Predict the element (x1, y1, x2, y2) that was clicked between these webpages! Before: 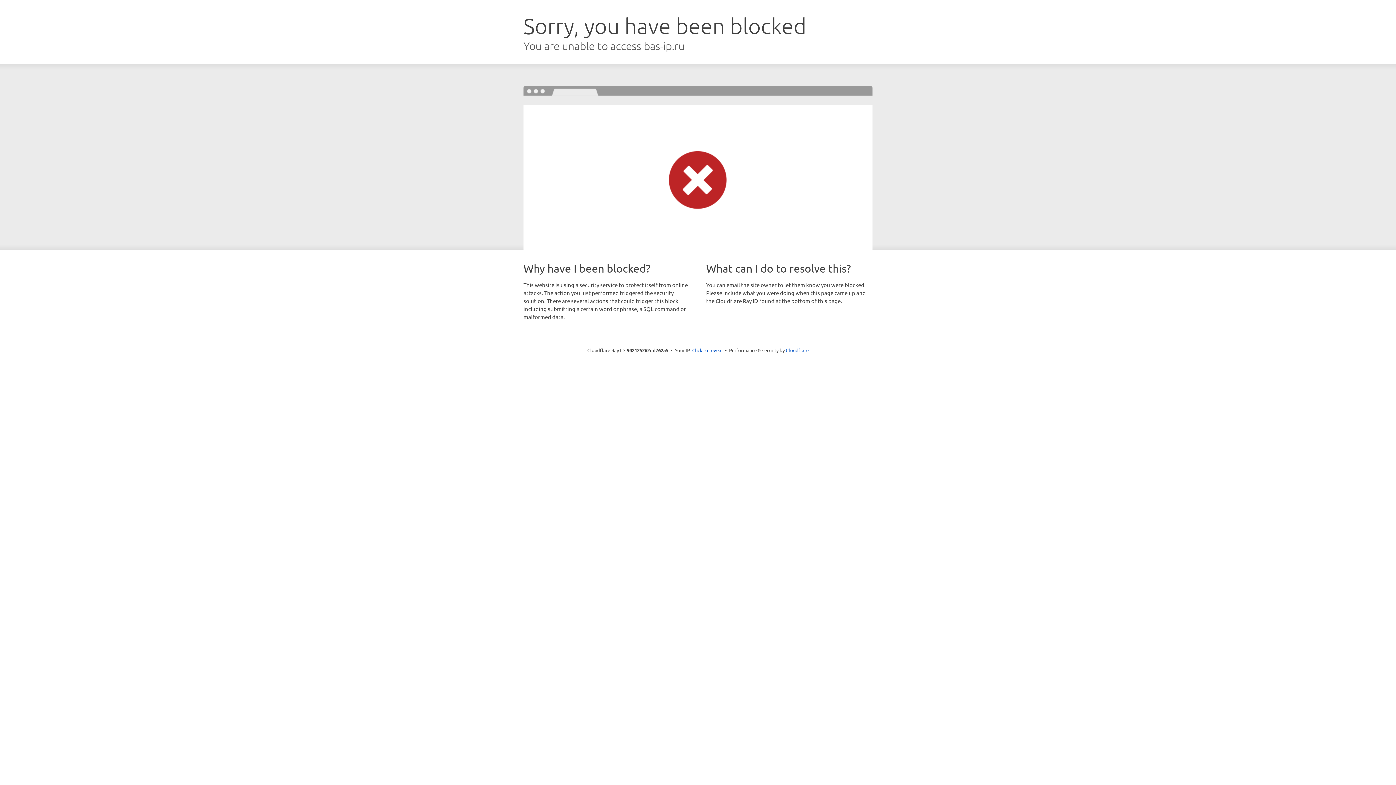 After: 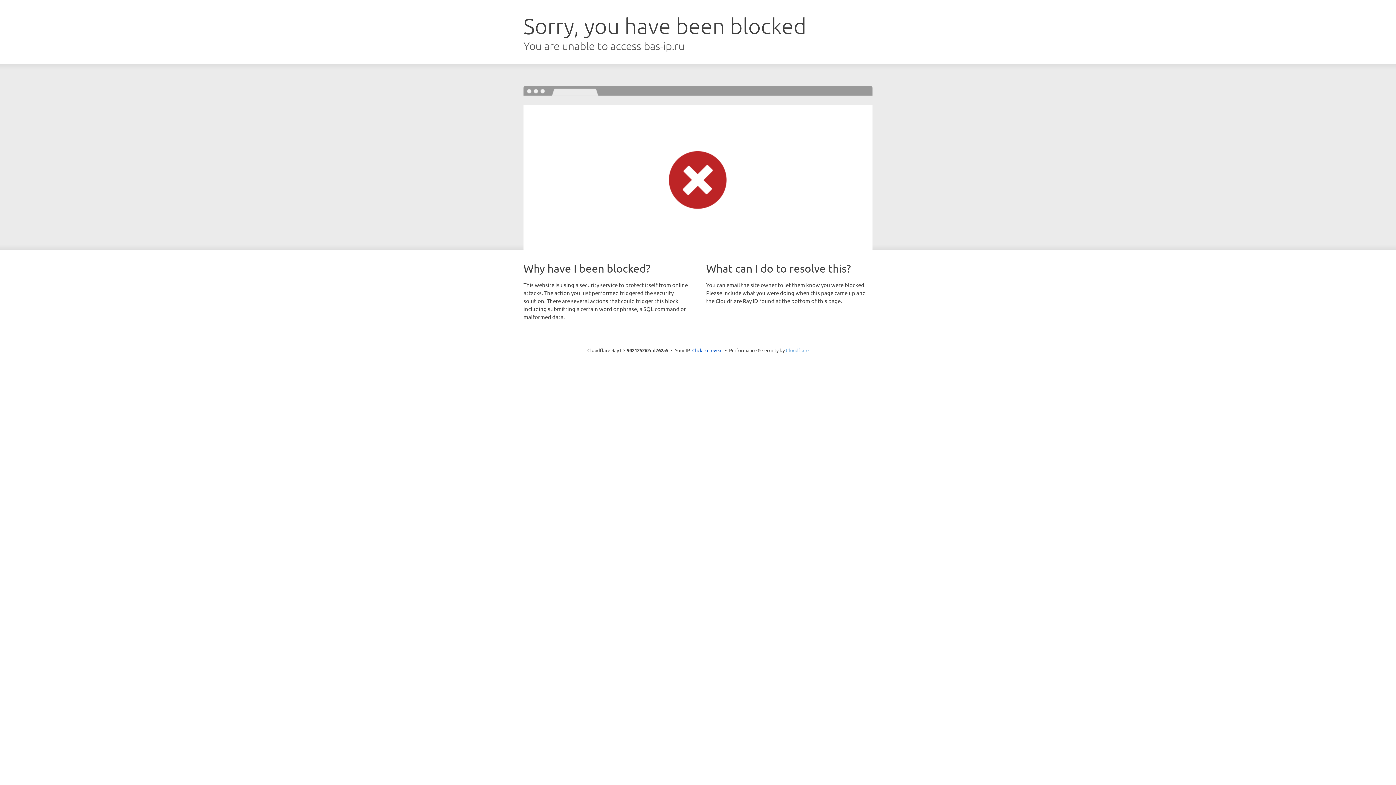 Action: label: Cloudflare bbox: (786, 347, 808, 353)